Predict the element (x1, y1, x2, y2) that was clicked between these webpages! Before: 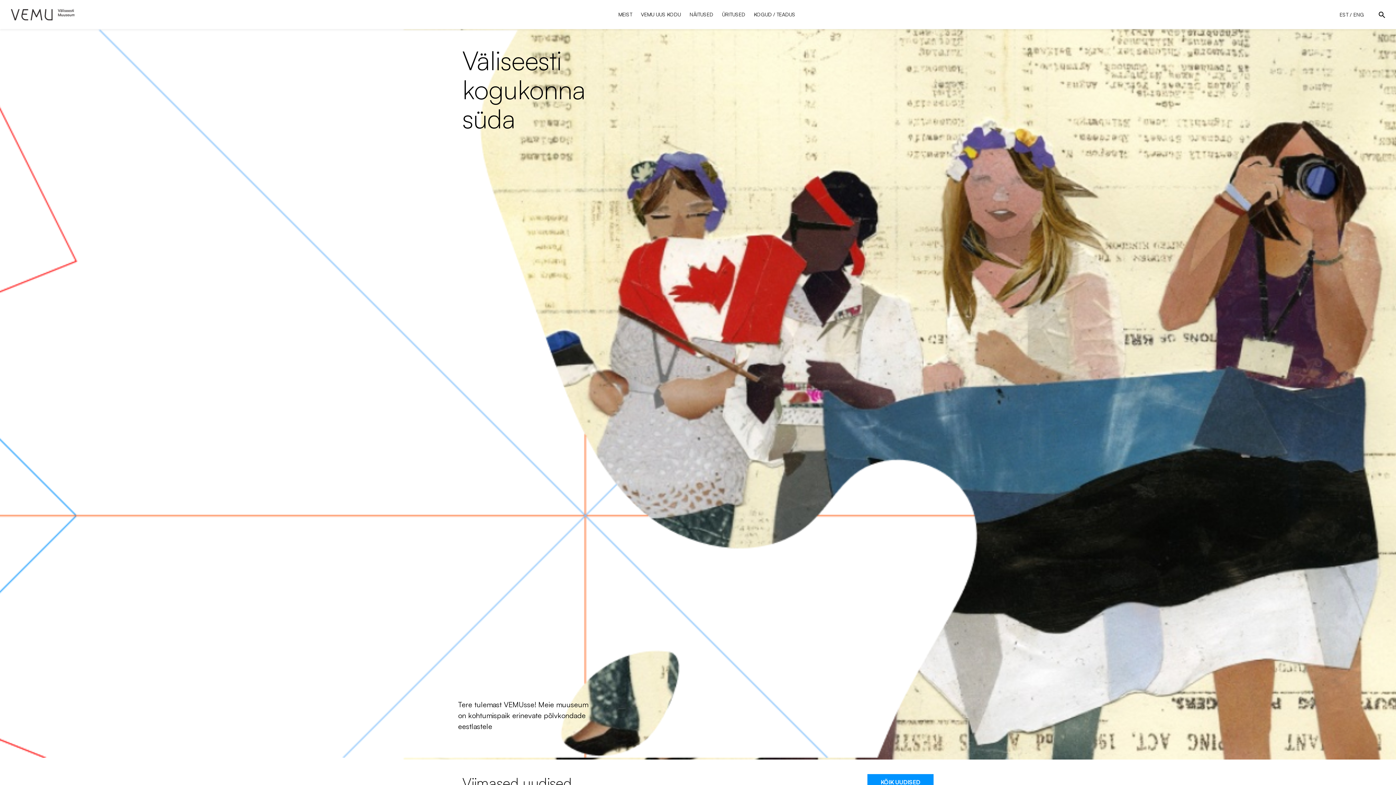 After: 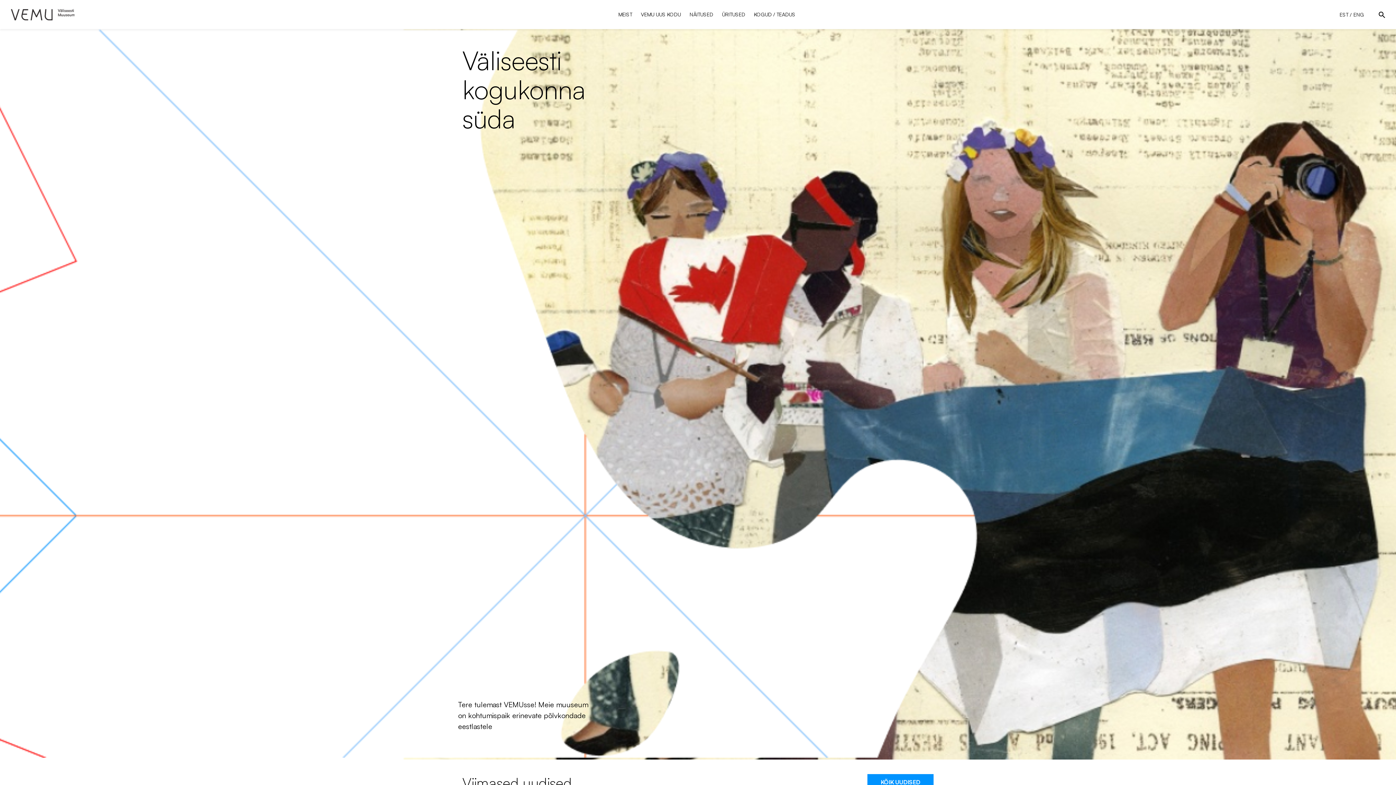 Action: bbox: (1340, 11, 1348, 17) label: EST